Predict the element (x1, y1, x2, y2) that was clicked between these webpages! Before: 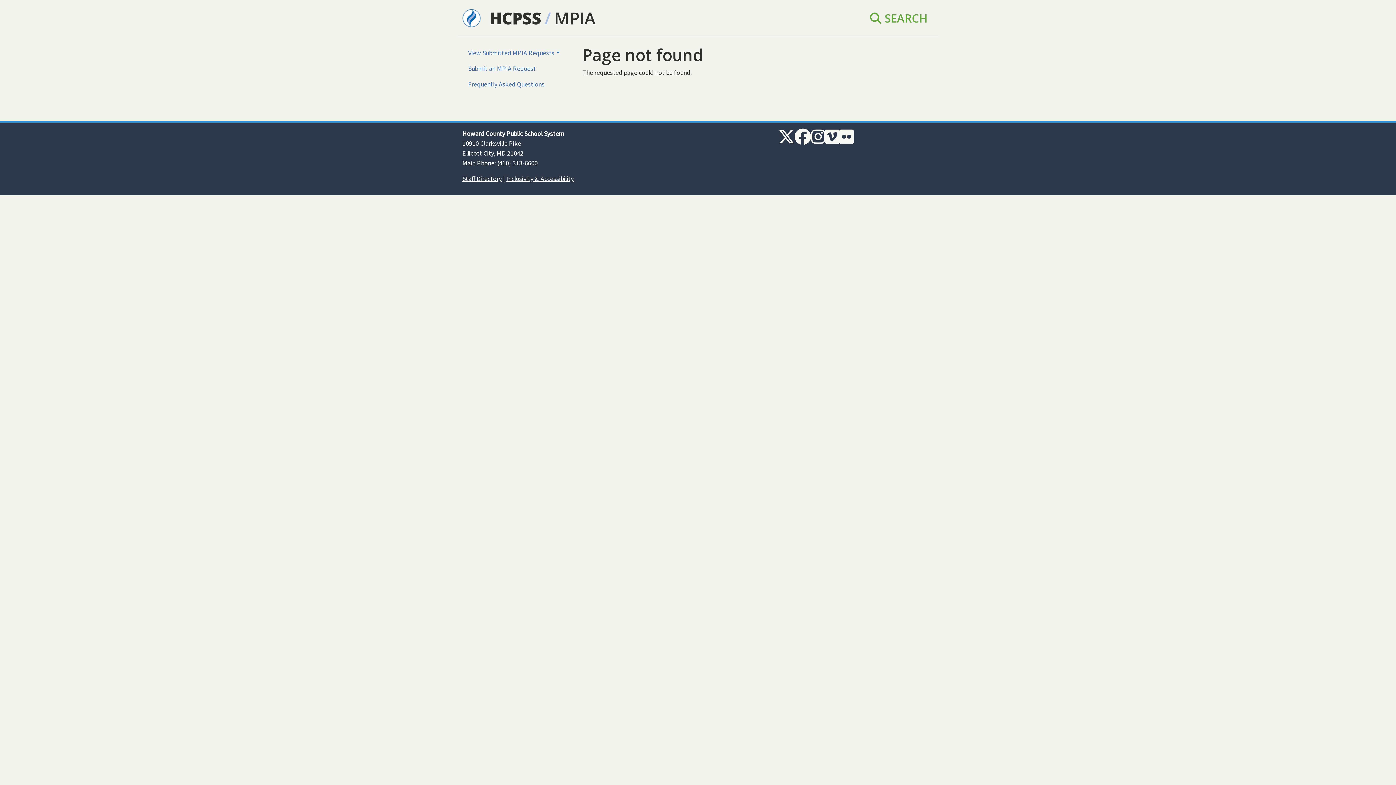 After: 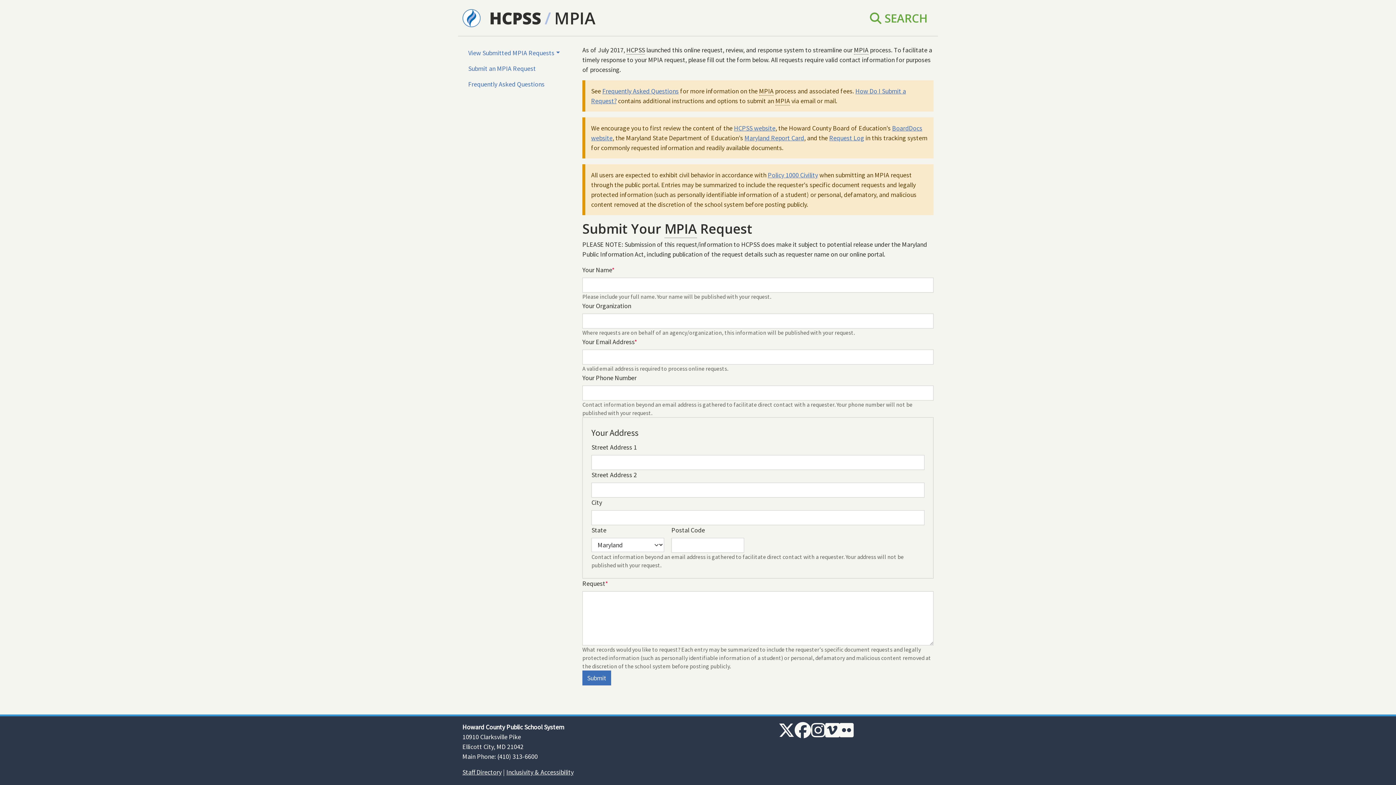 Action: bbox: (462, 60, 541, 76) label: Submit an MPIA Request